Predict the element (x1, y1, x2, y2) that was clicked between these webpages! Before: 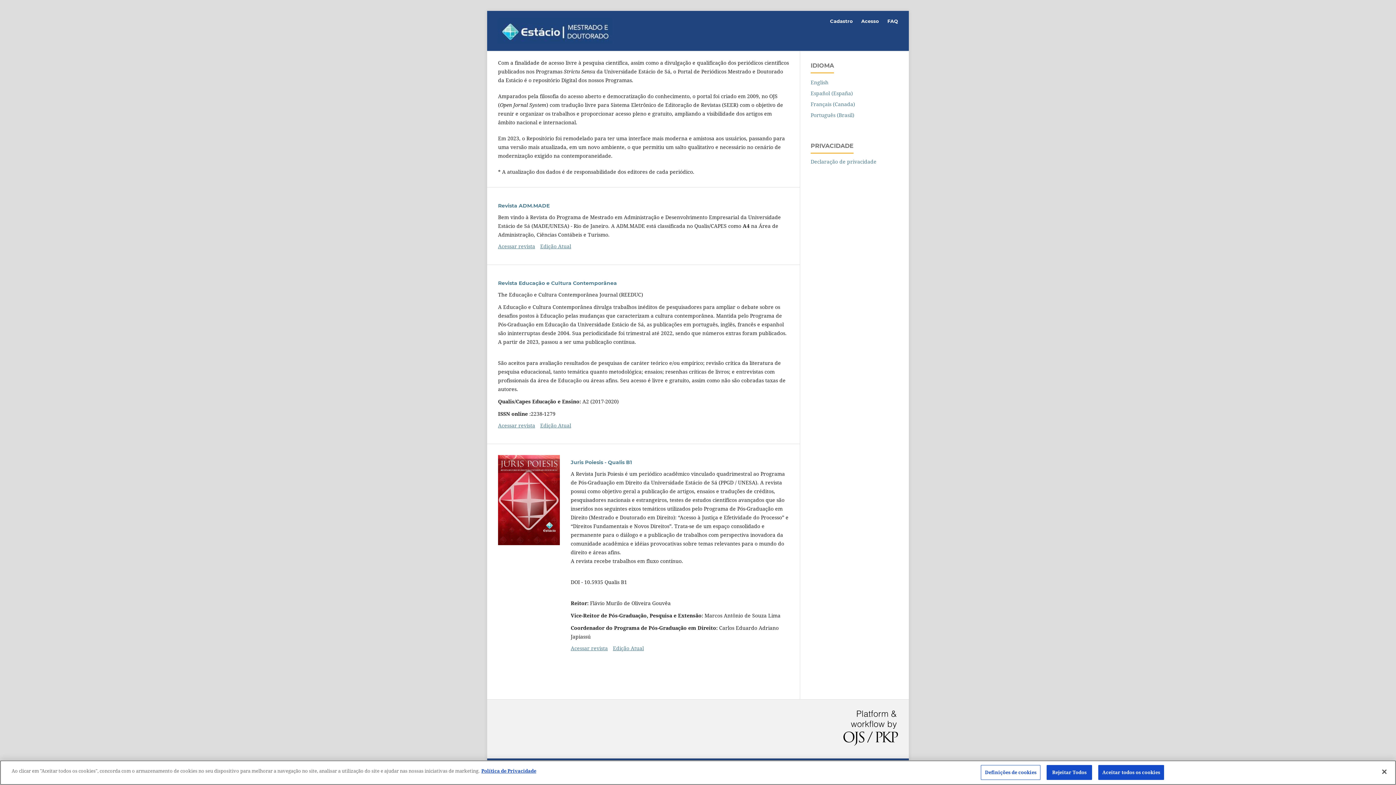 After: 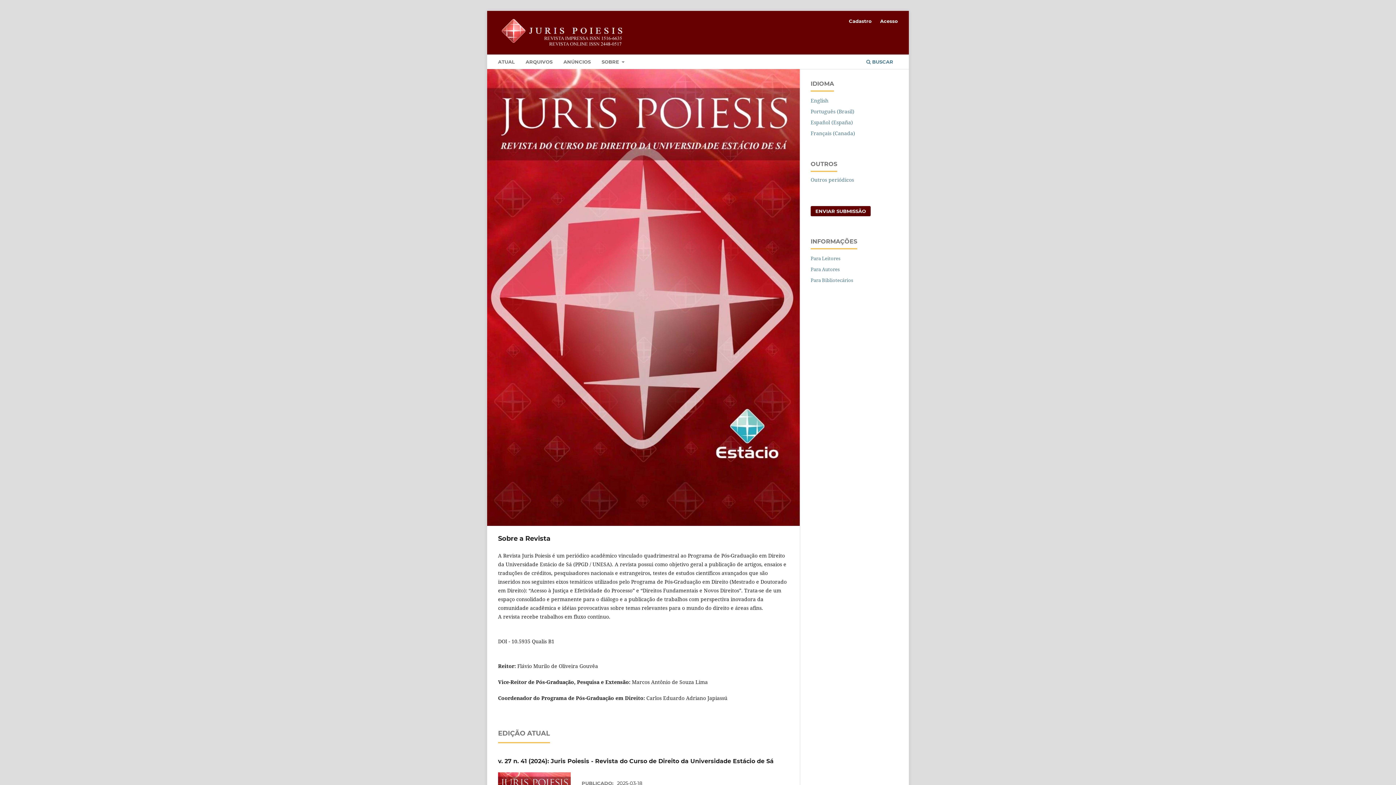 Action: label: Acessar revista bbox: (570, 644, 608, 651)